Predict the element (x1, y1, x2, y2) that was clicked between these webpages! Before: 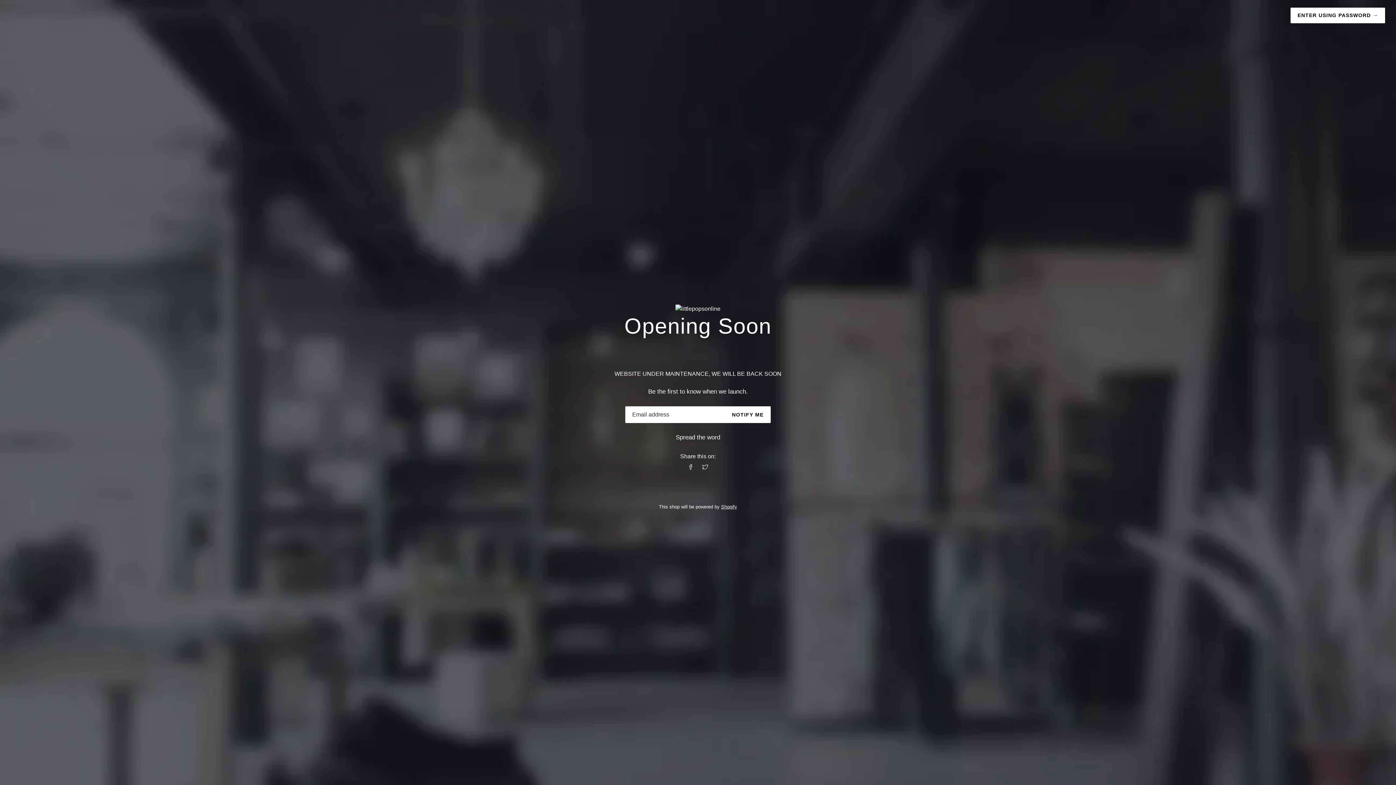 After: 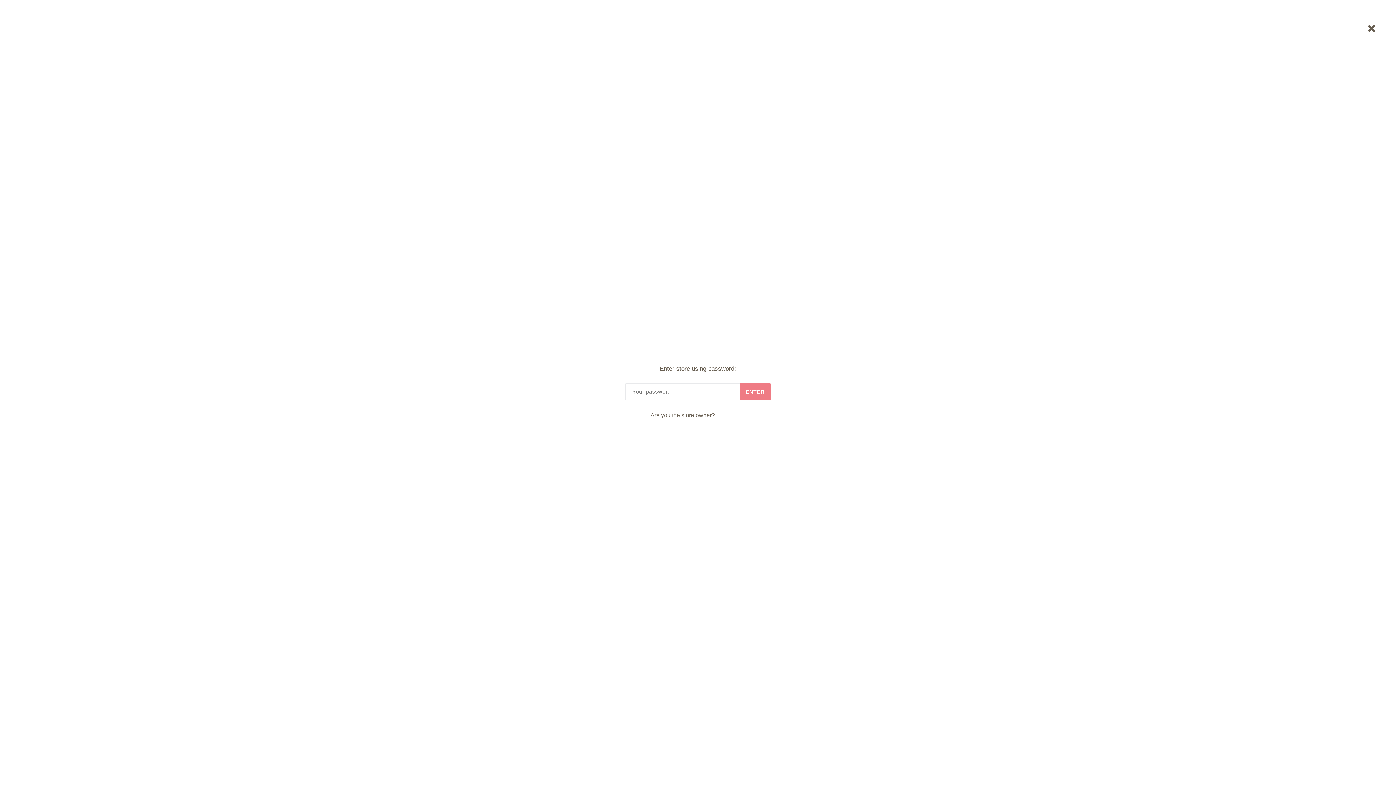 Action: label: ENTER USING PASSWORD → bbox: (1291, 7, 1385, 23)